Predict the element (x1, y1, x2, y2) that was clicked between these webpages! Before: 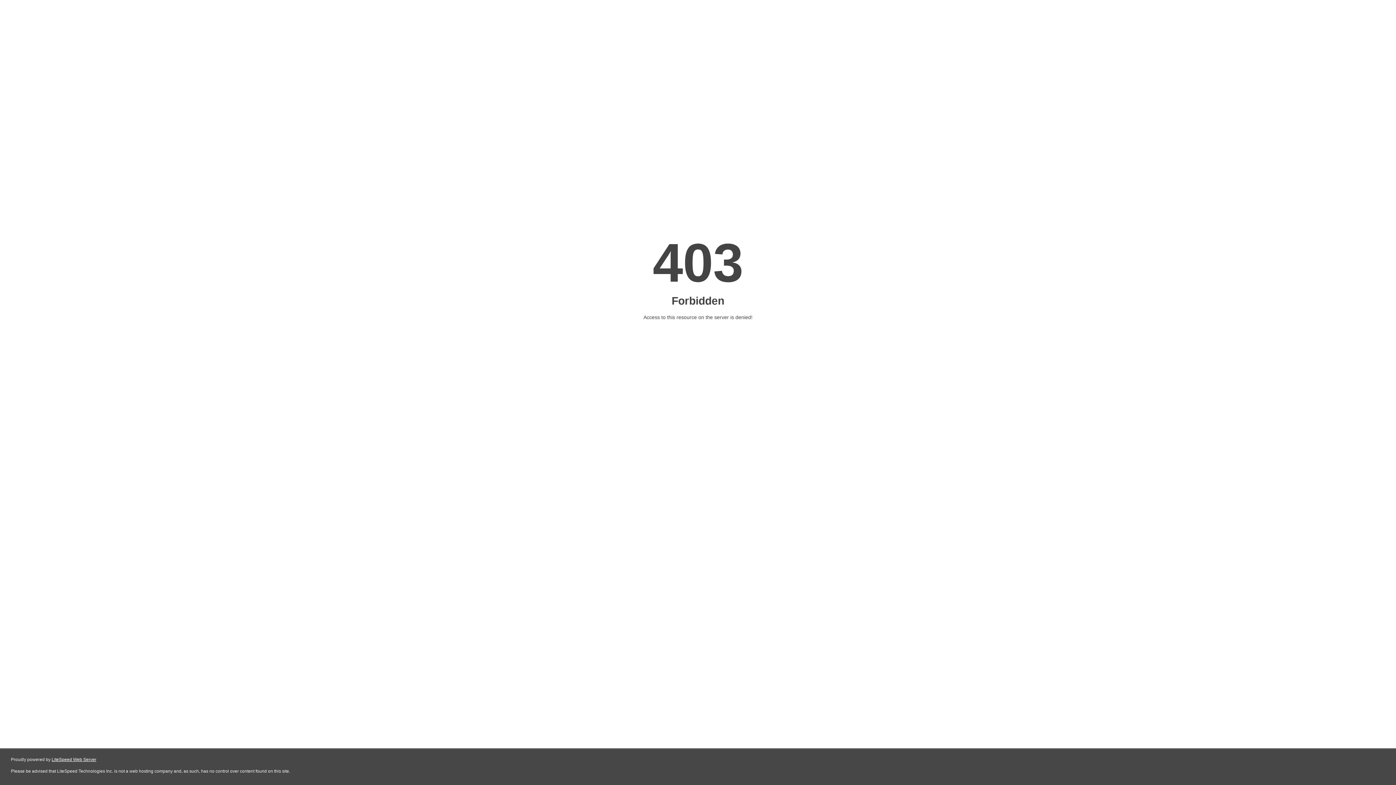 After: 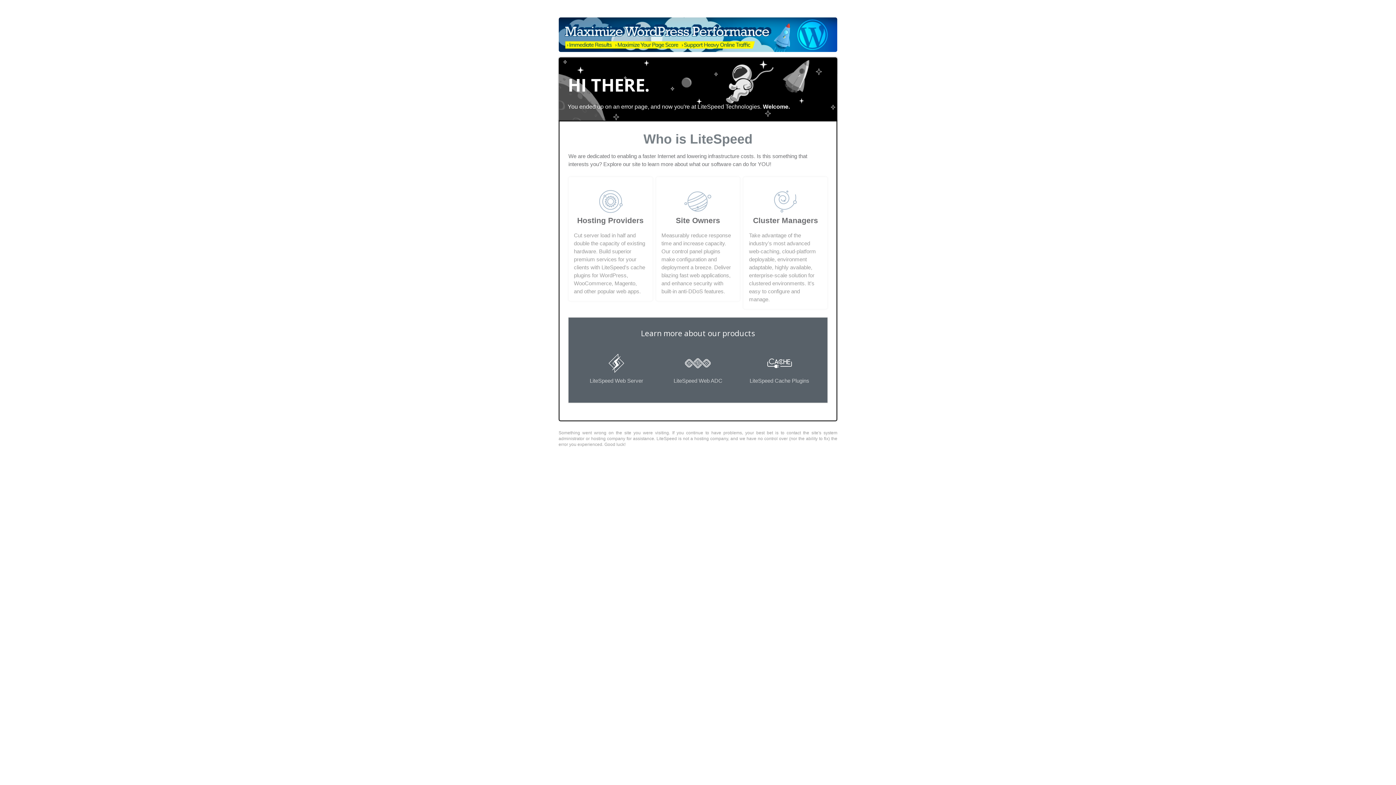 Action: label: LiteSpeed Web Server bbox: (51, 757, 96, 762)